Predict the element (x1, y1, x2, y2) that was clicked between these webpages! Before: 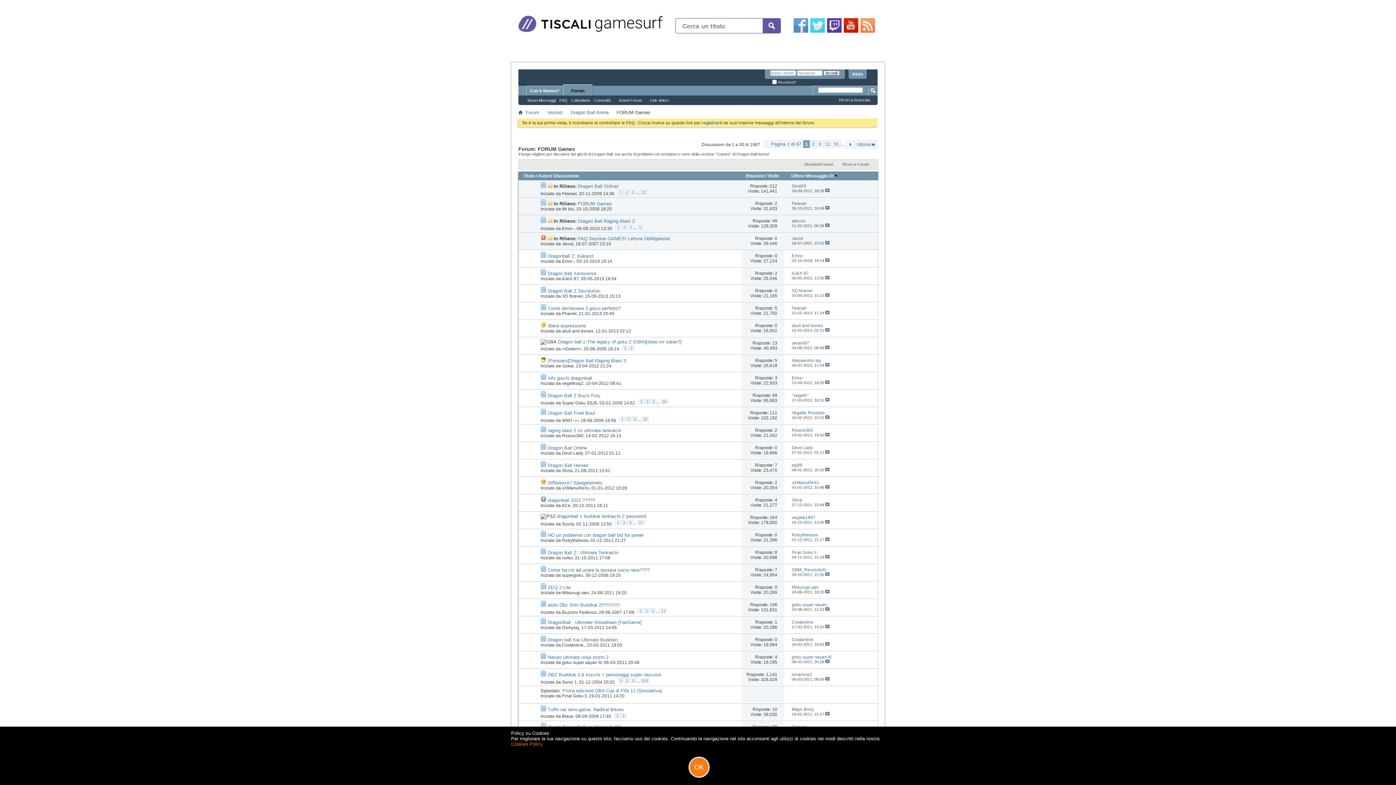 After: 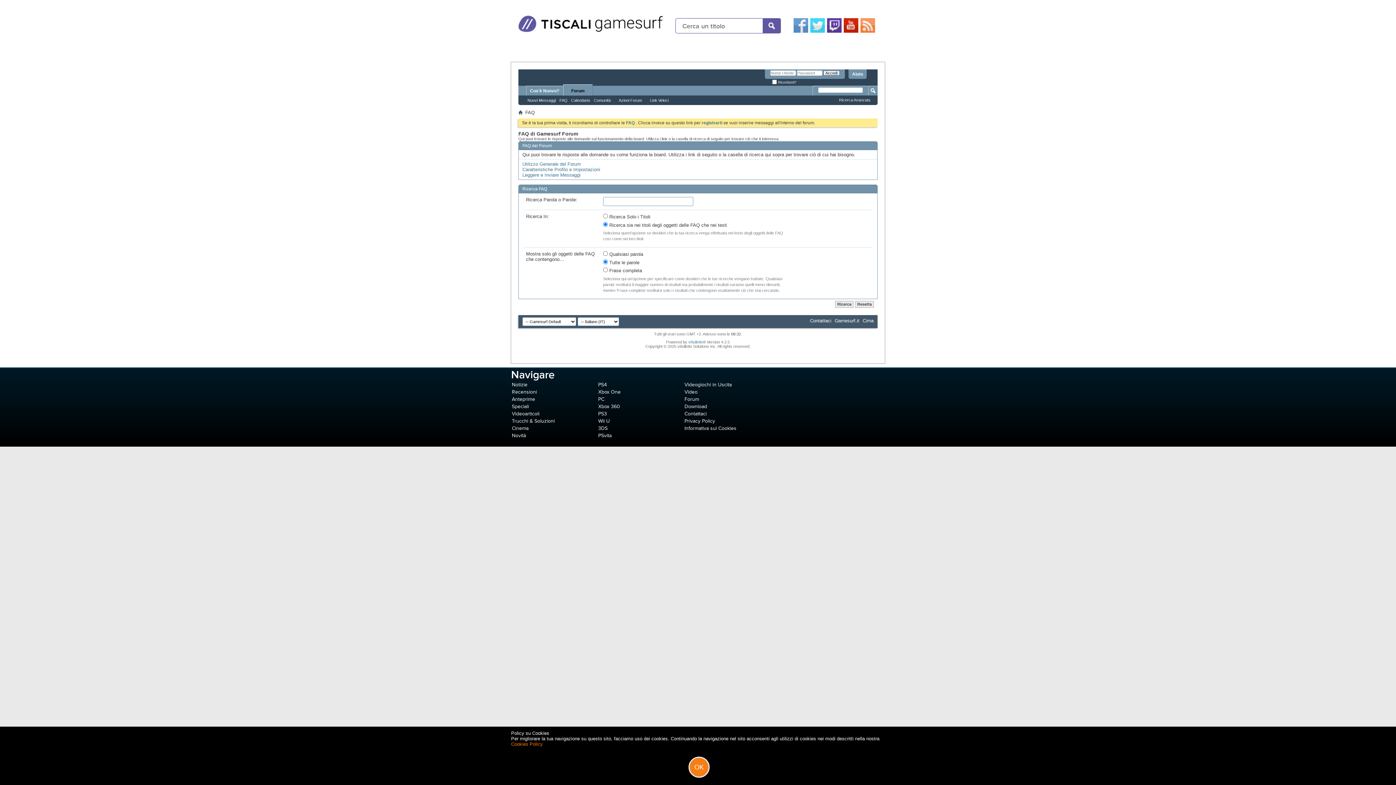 Action: label: FAQ bbox: (557, 97, 569, 103)